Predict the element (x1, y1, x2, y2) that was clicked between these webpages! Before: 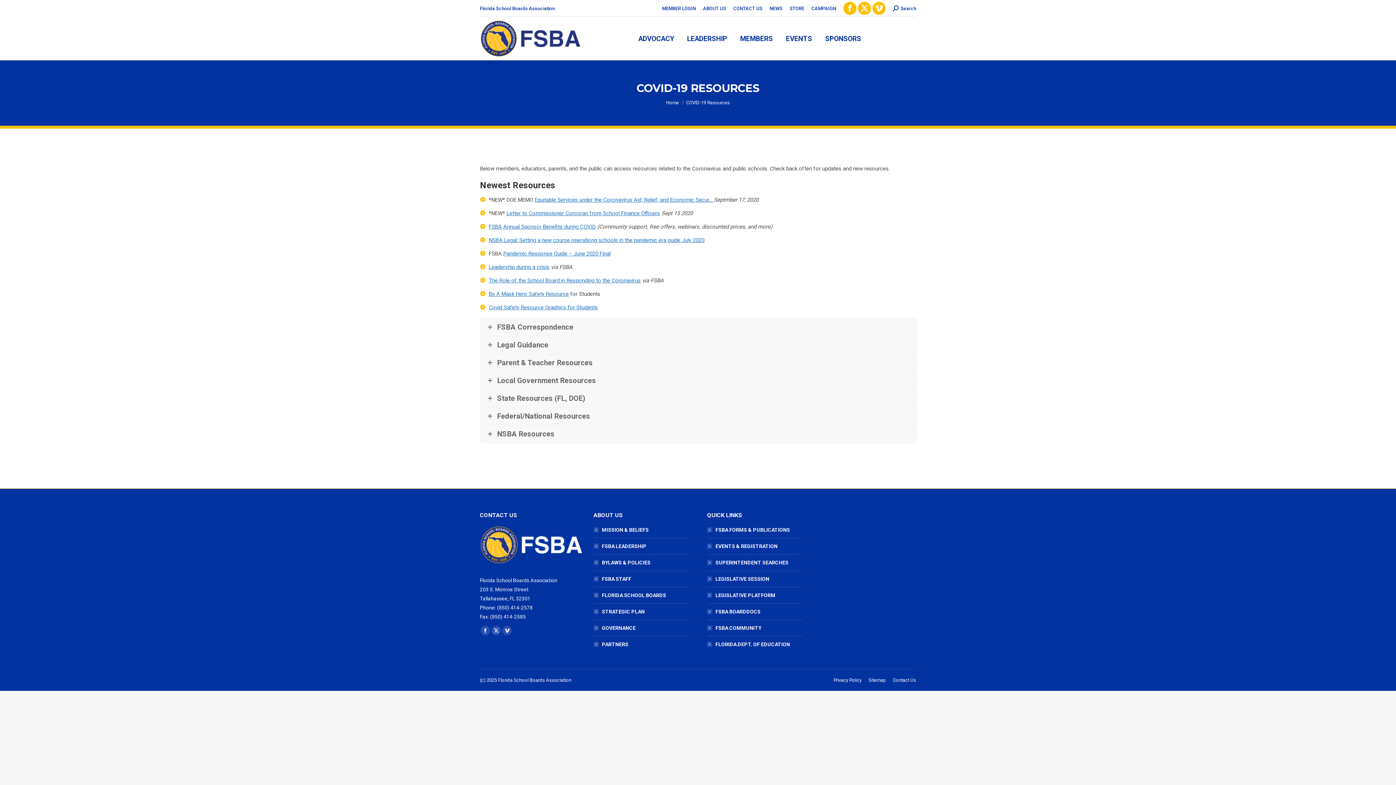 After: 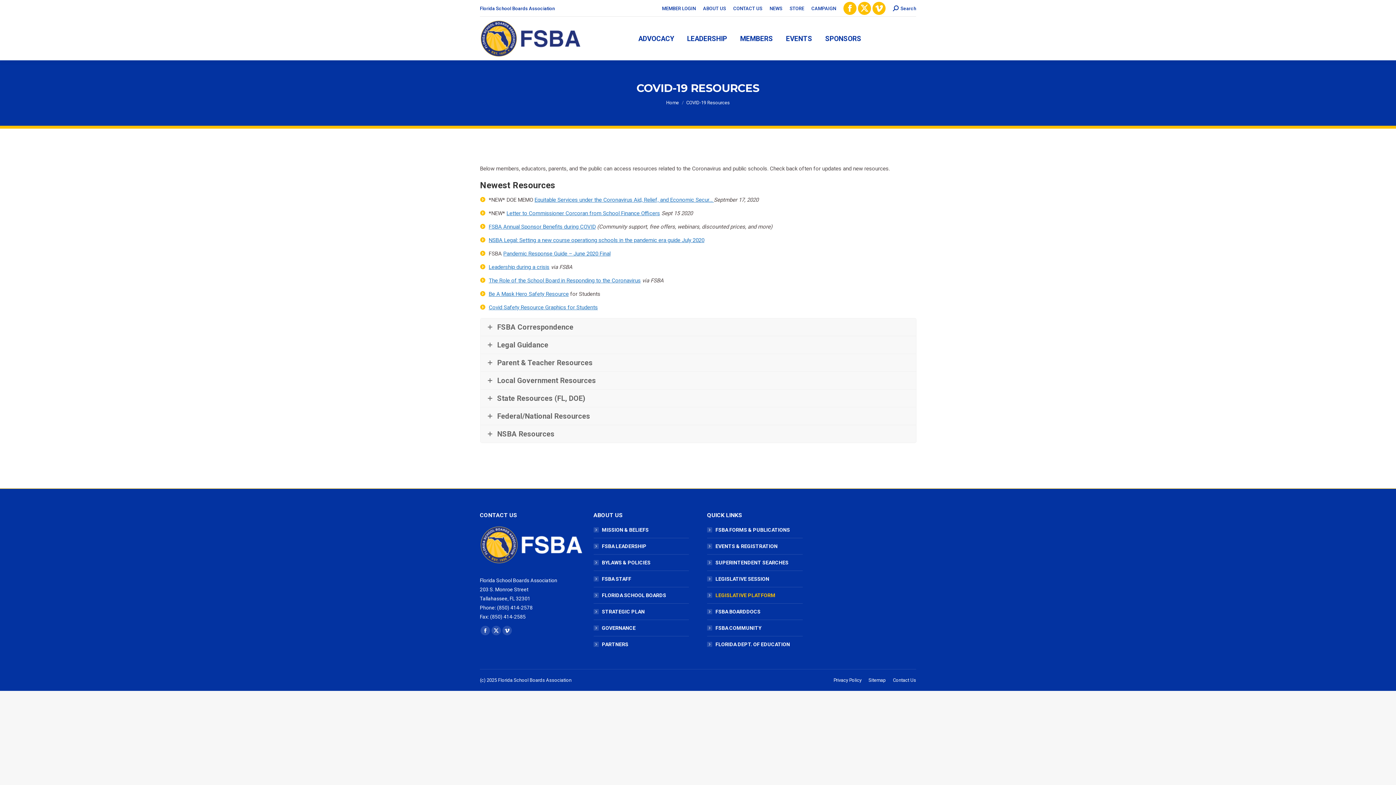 Action: bbox: (707, 591, 775, 600) label: LEGISLATIVE PLATFORM